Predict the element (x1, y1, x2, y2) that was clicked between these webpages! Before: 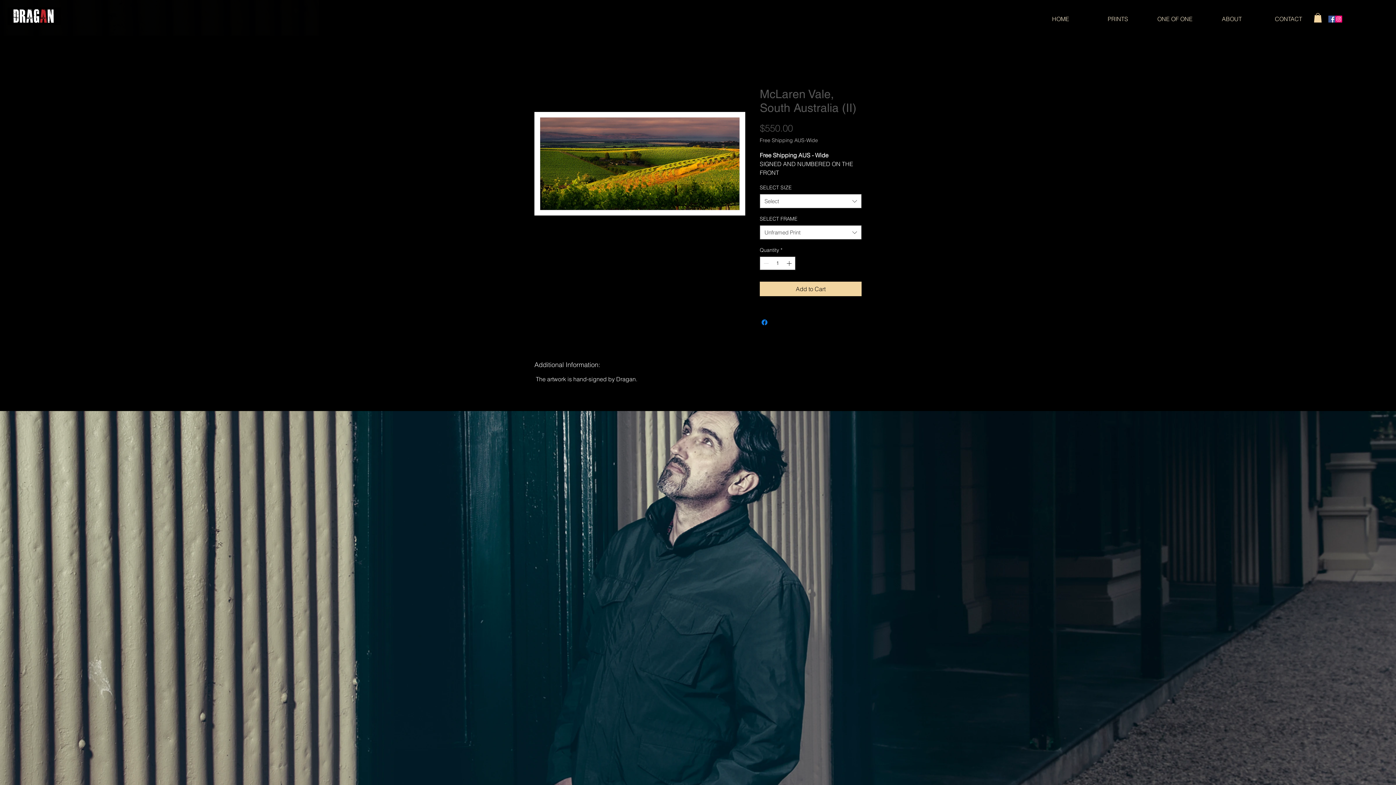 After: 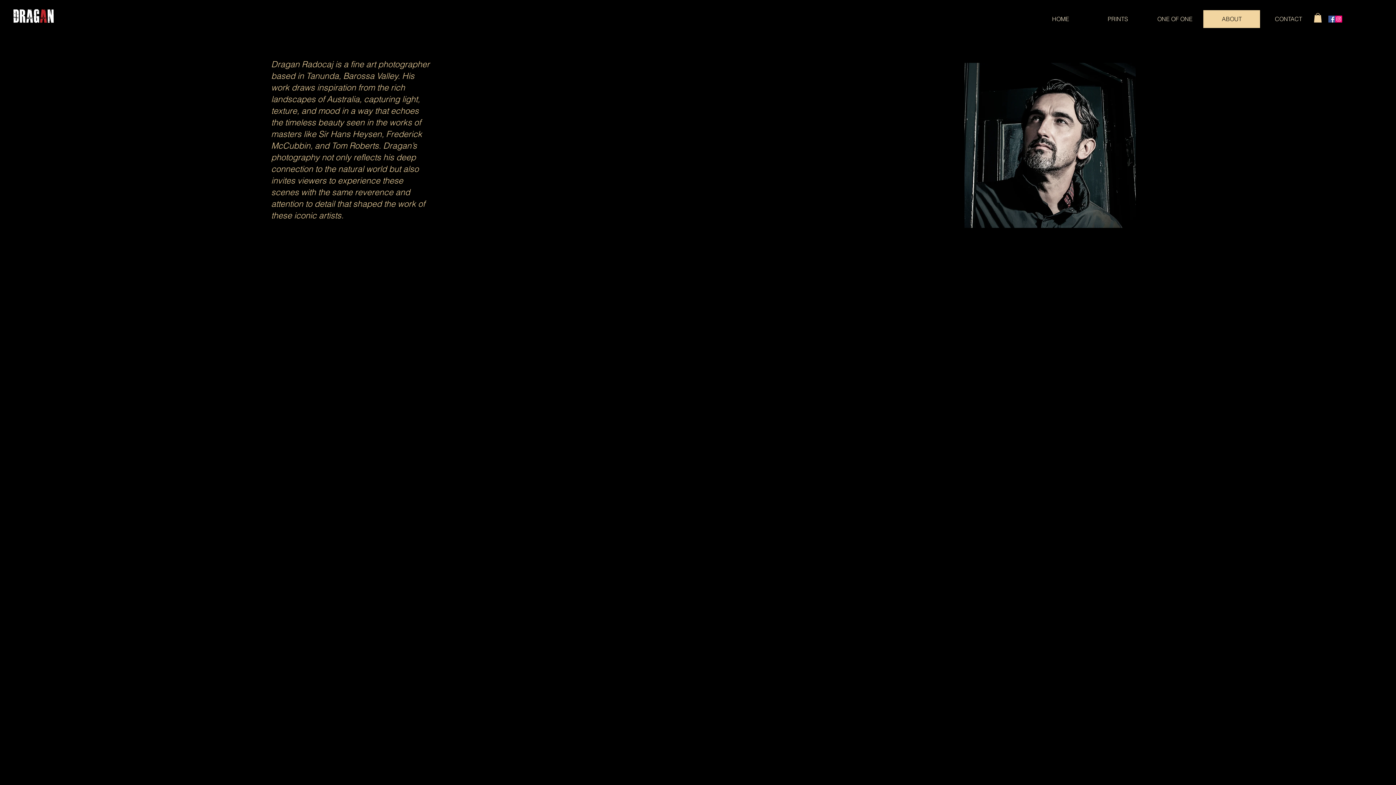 Action: bbox: (1203, 10, 1260, 28) label: ABOUT